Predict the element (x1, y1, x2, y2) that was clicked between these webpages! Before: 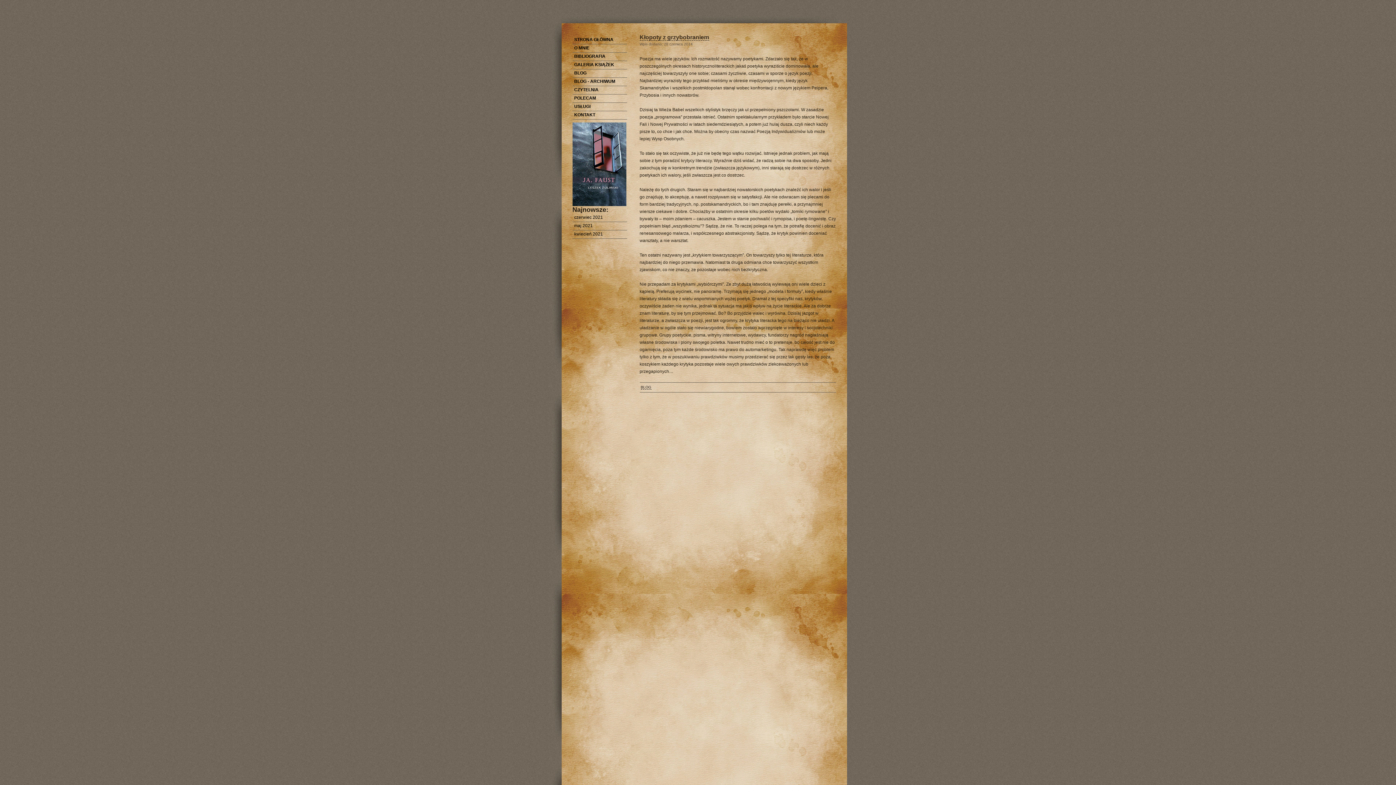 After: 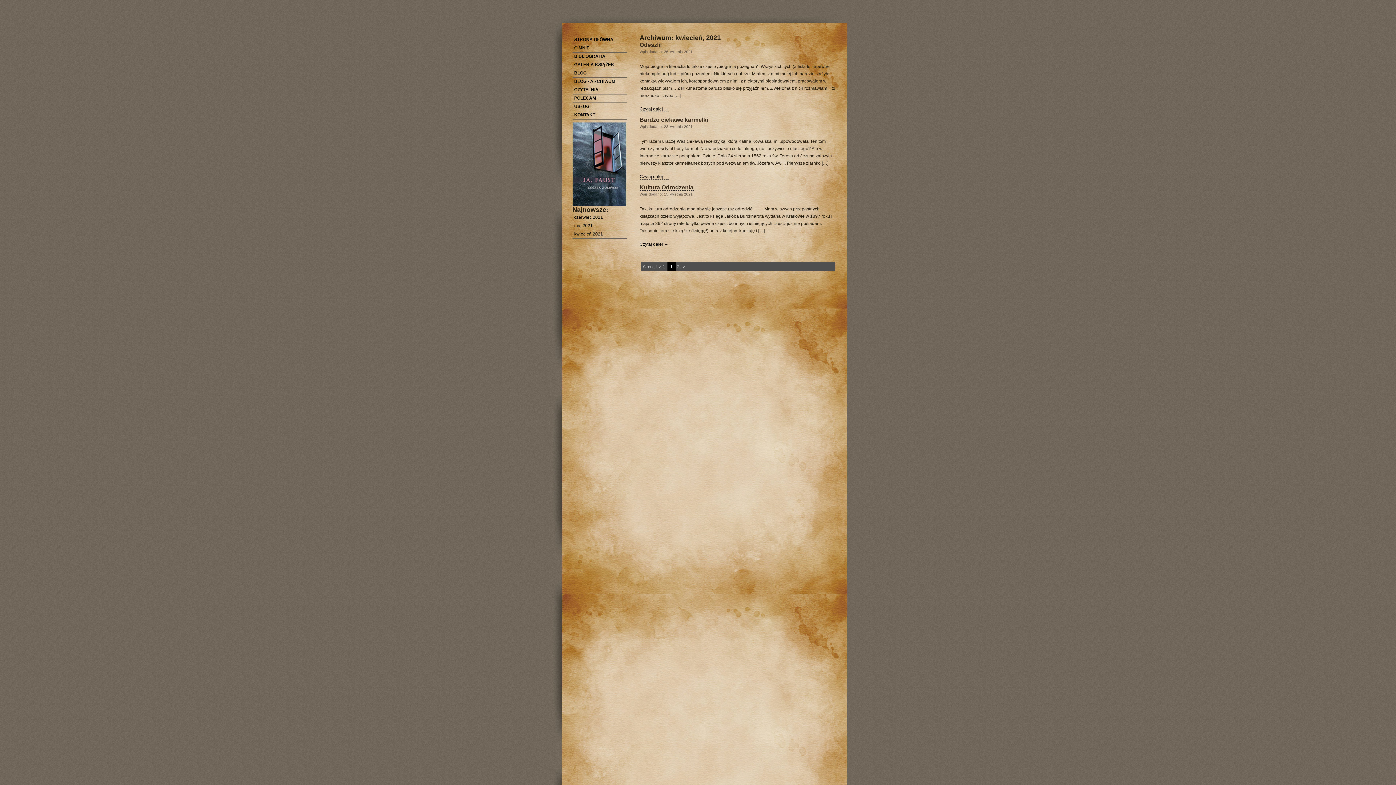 Action: bbox: (572, 230, 627, 238) label: kwiecień 2021